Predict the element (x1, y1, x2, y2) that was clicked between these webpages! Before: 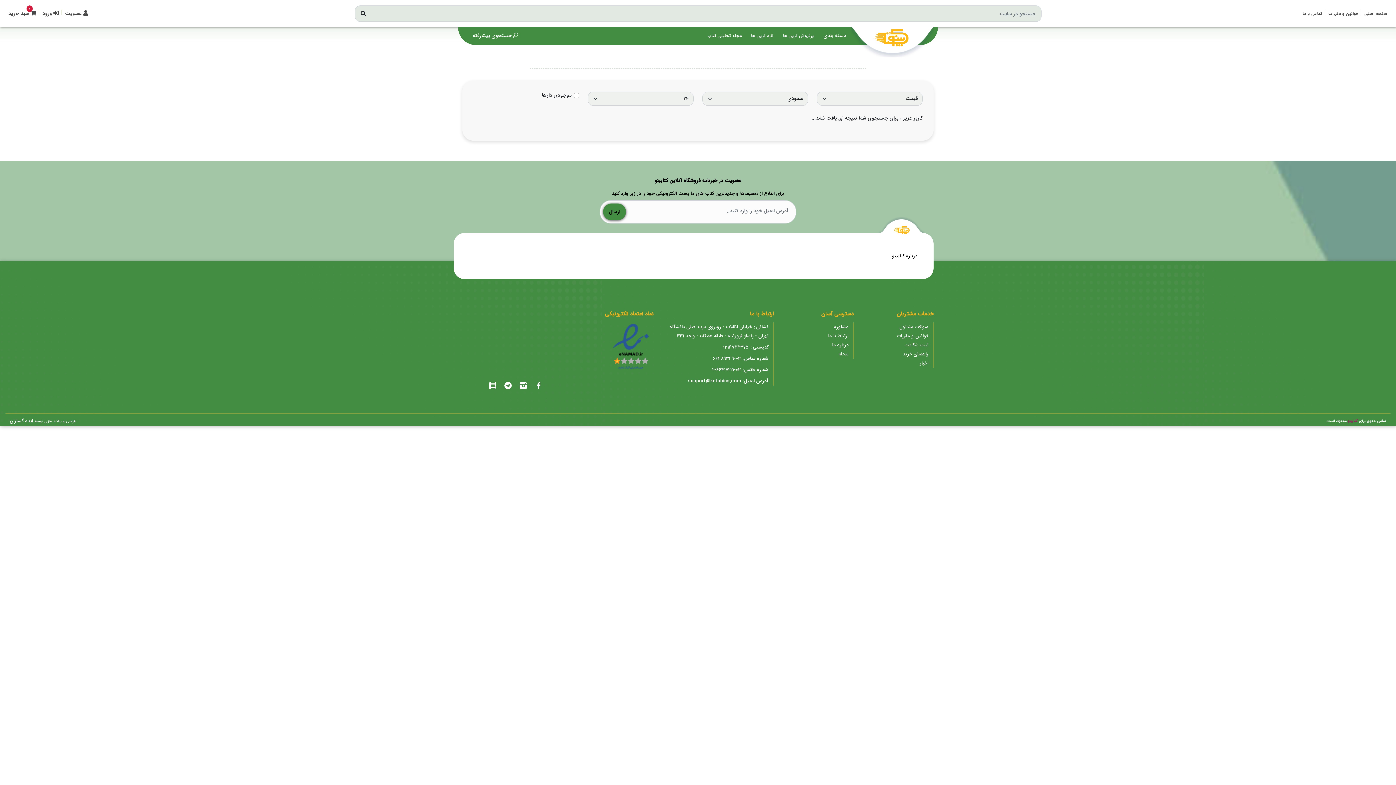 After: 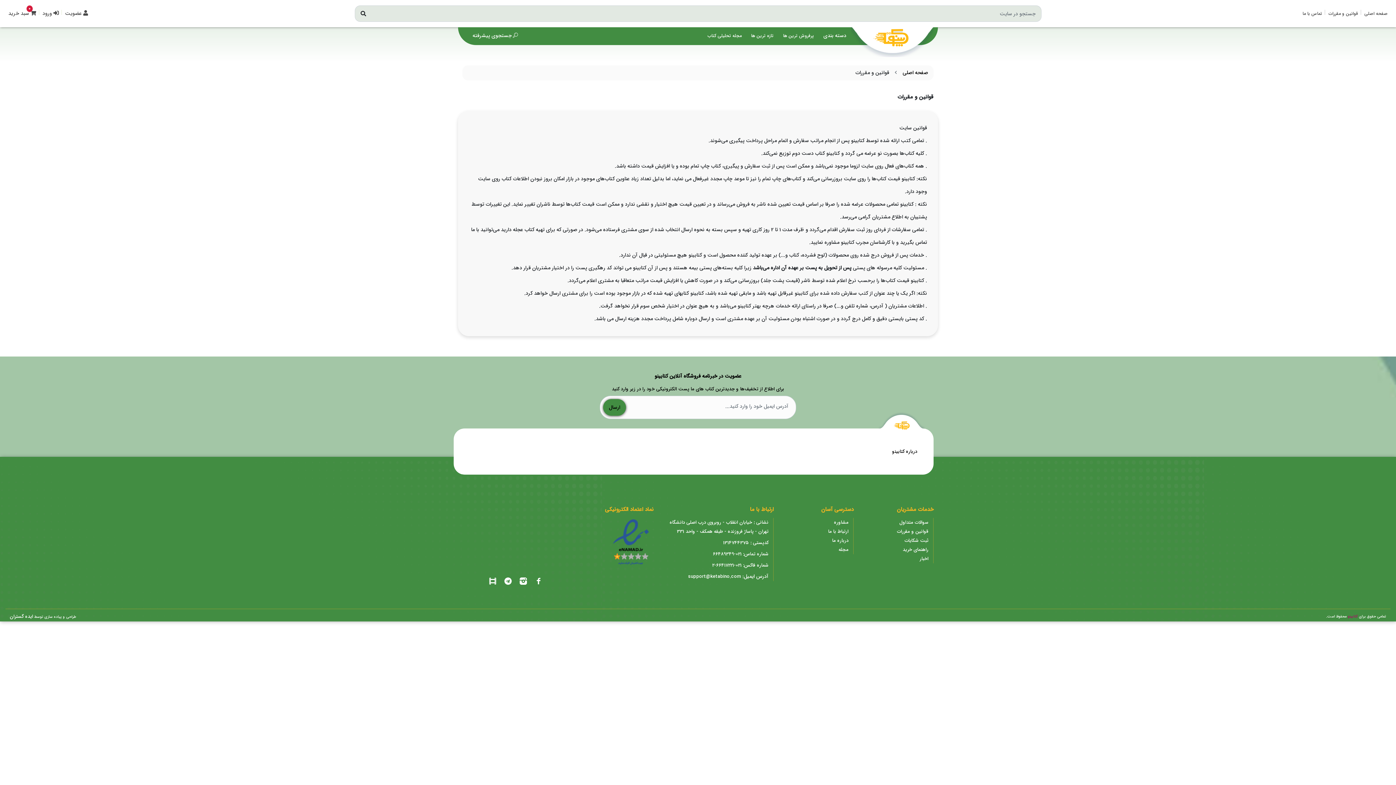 Action: label: قوانین و مقررات bbox: (897, 332, 928, 340)